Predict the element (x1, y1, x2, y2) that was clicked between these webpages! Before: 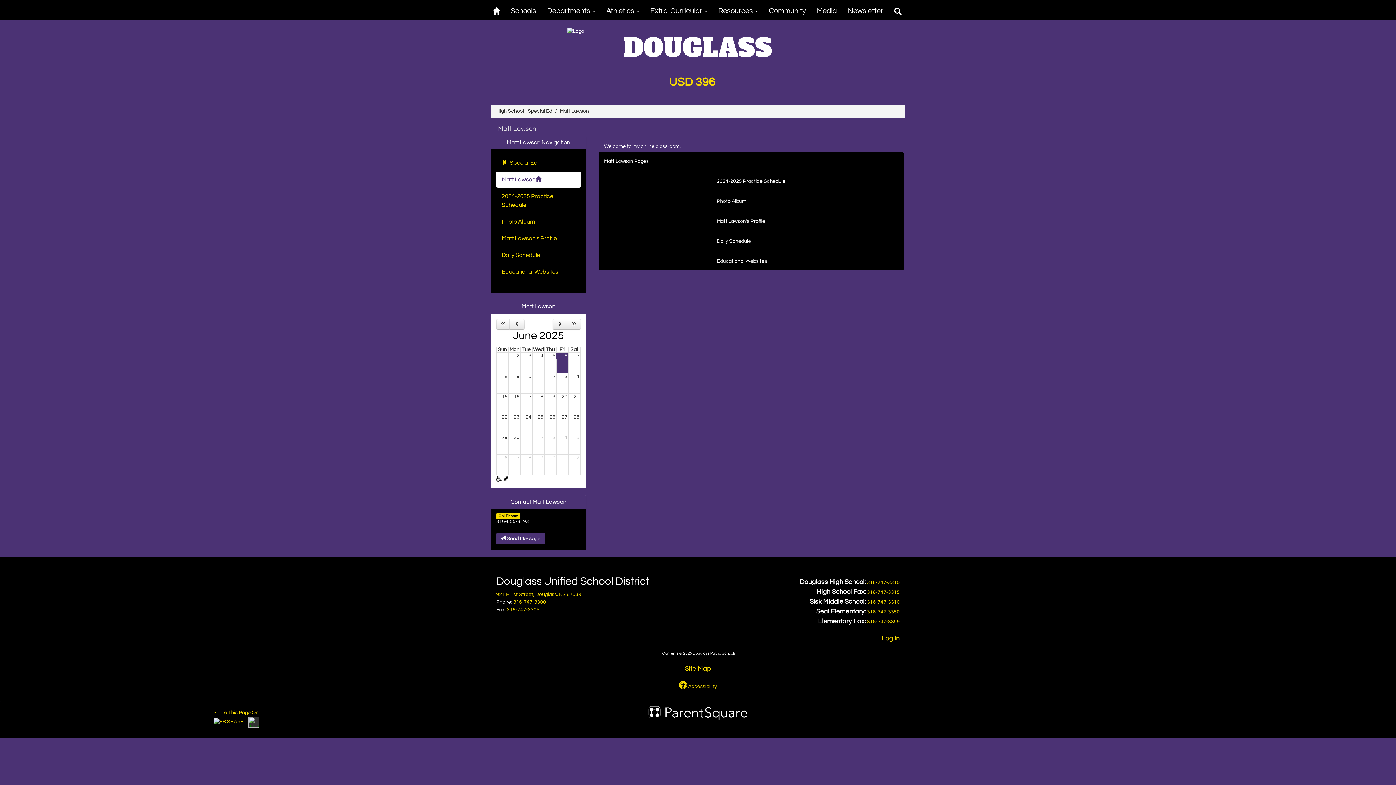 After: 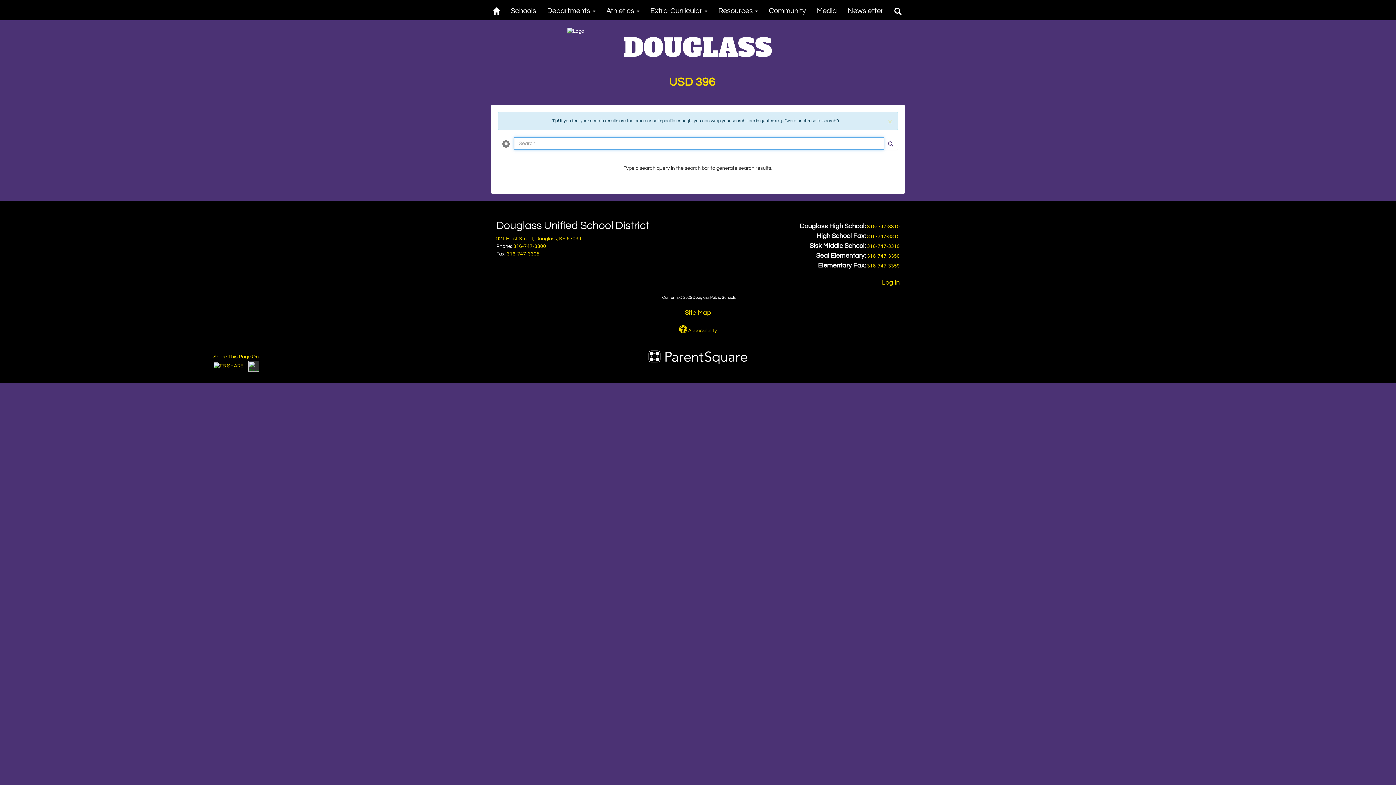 Action: bbox: (889, 0, 907, 20)